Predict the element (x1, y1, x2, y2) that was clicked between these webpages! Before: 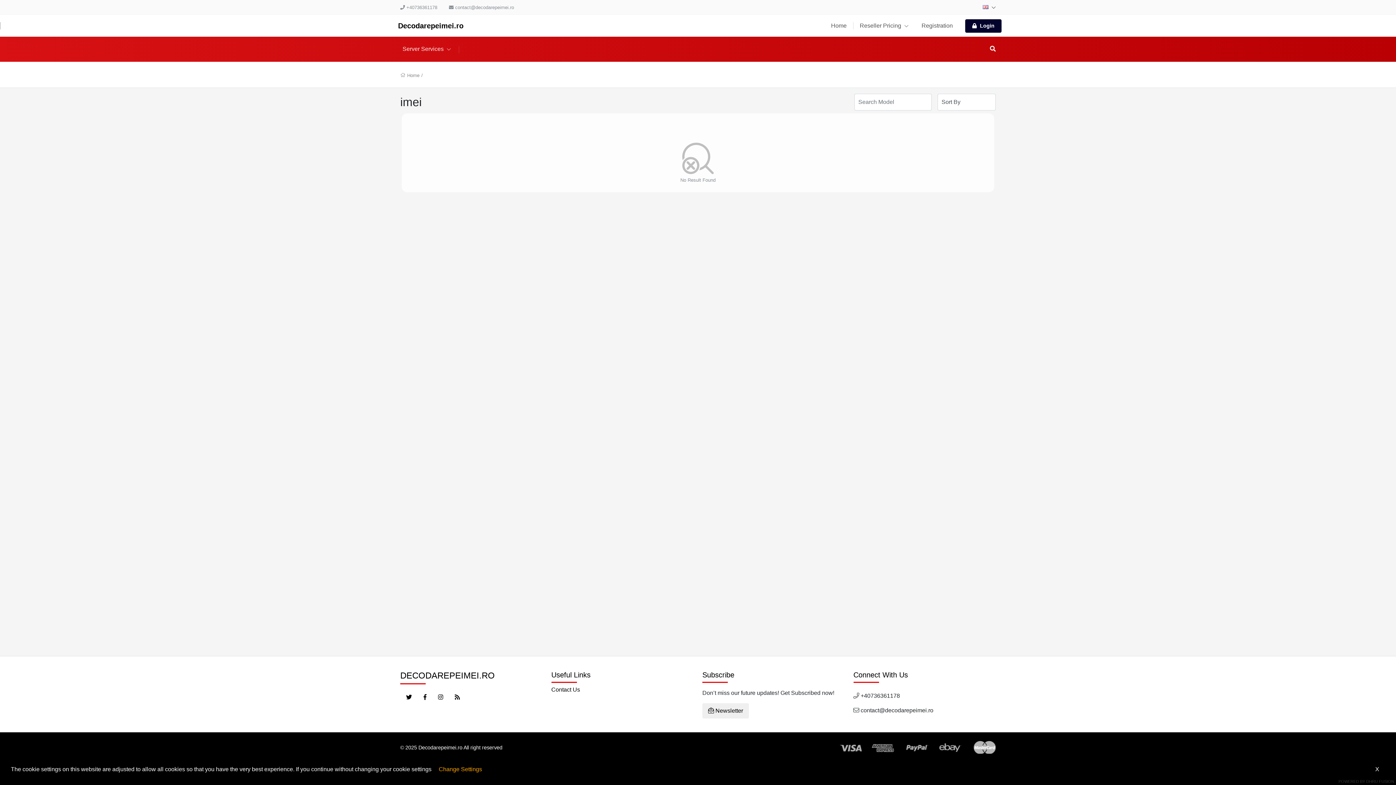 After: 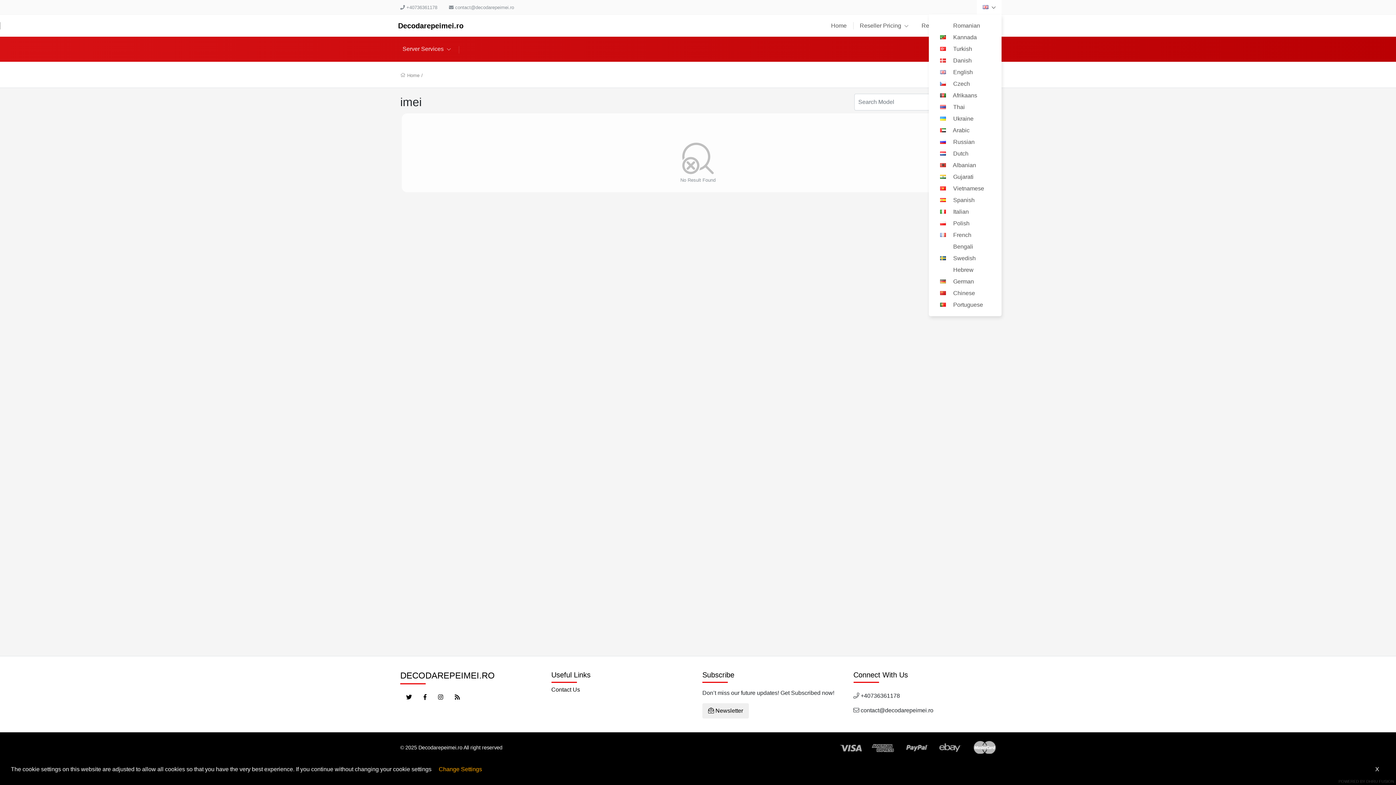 Action: bbox: (977, 0, 1001, 14) label:  